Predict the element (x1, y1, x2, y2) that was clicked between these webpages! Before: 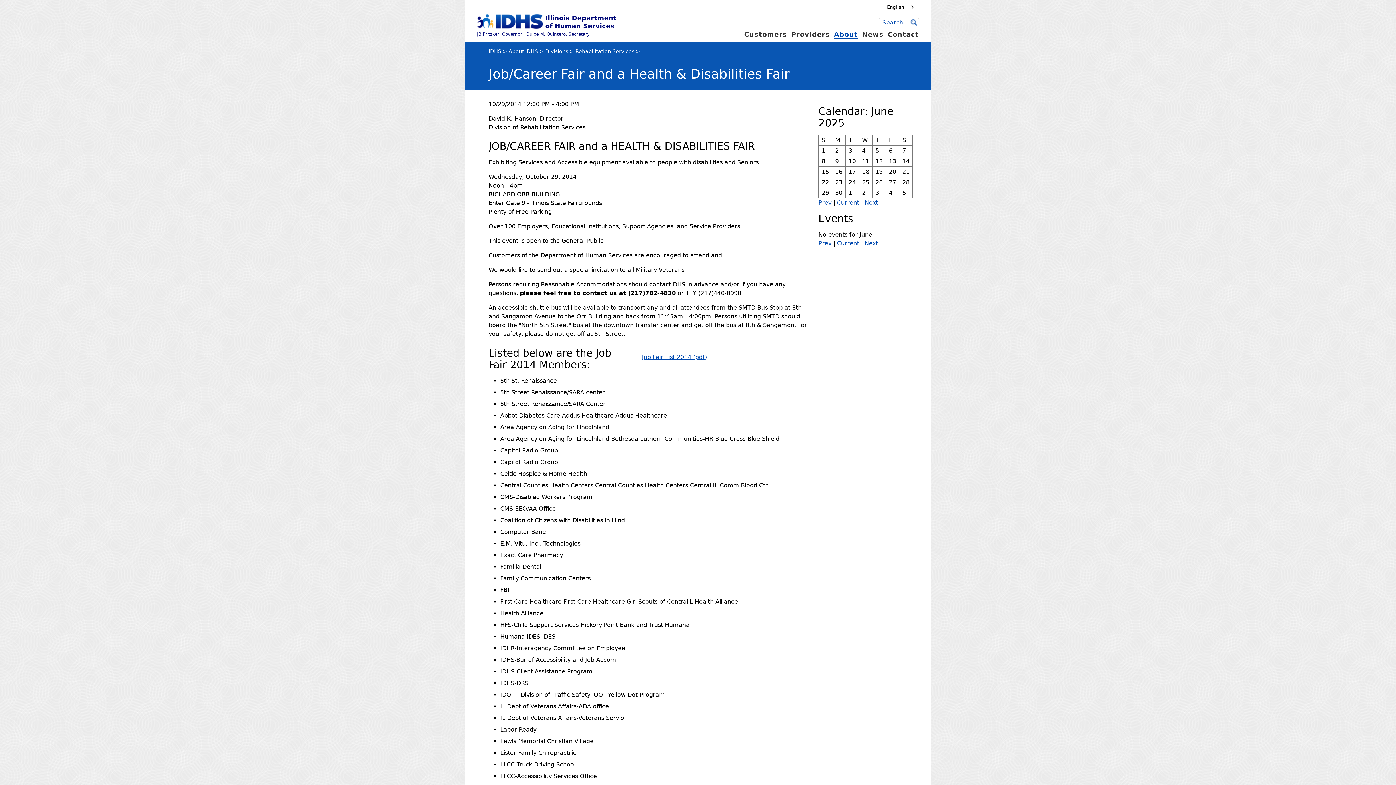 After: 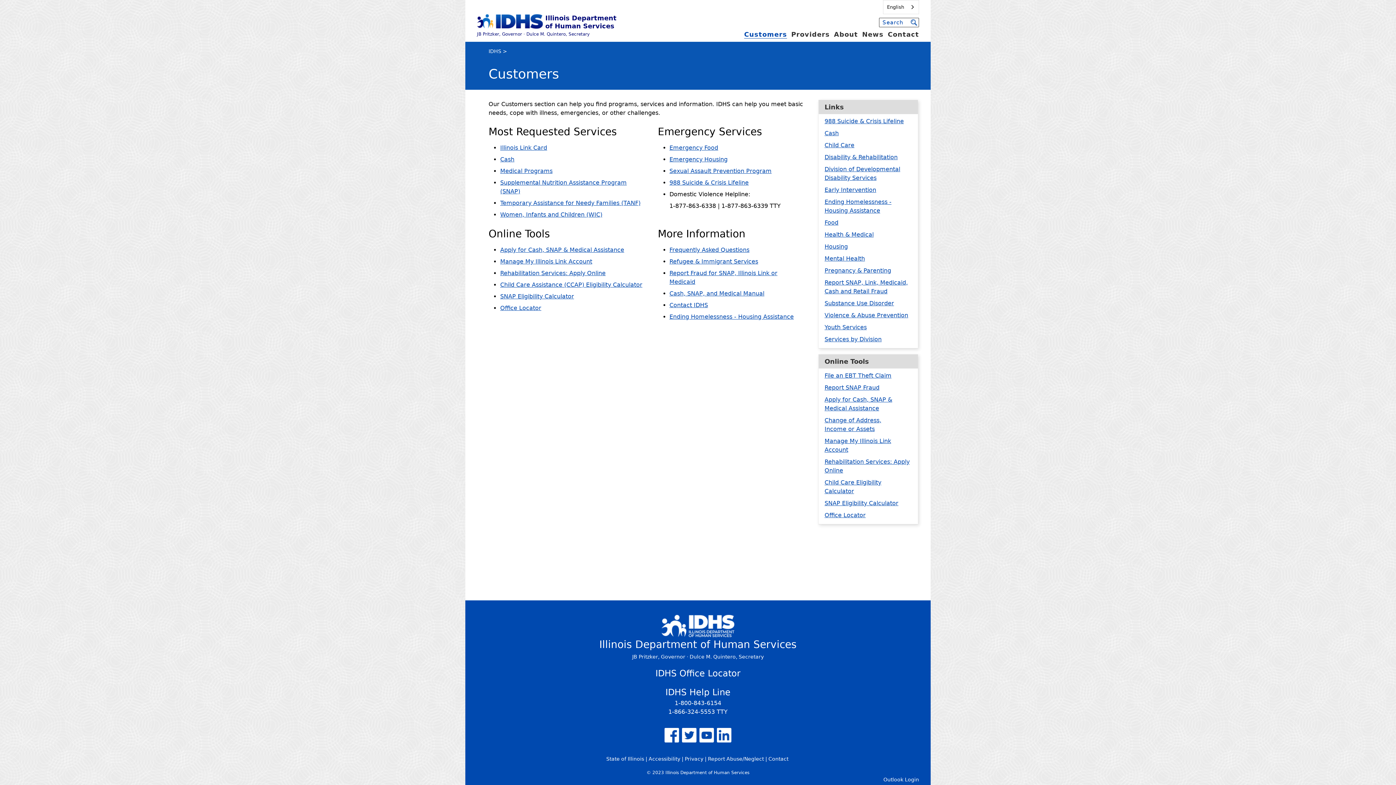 Action: bbox: (744, 30, 787, 38) label: Customers